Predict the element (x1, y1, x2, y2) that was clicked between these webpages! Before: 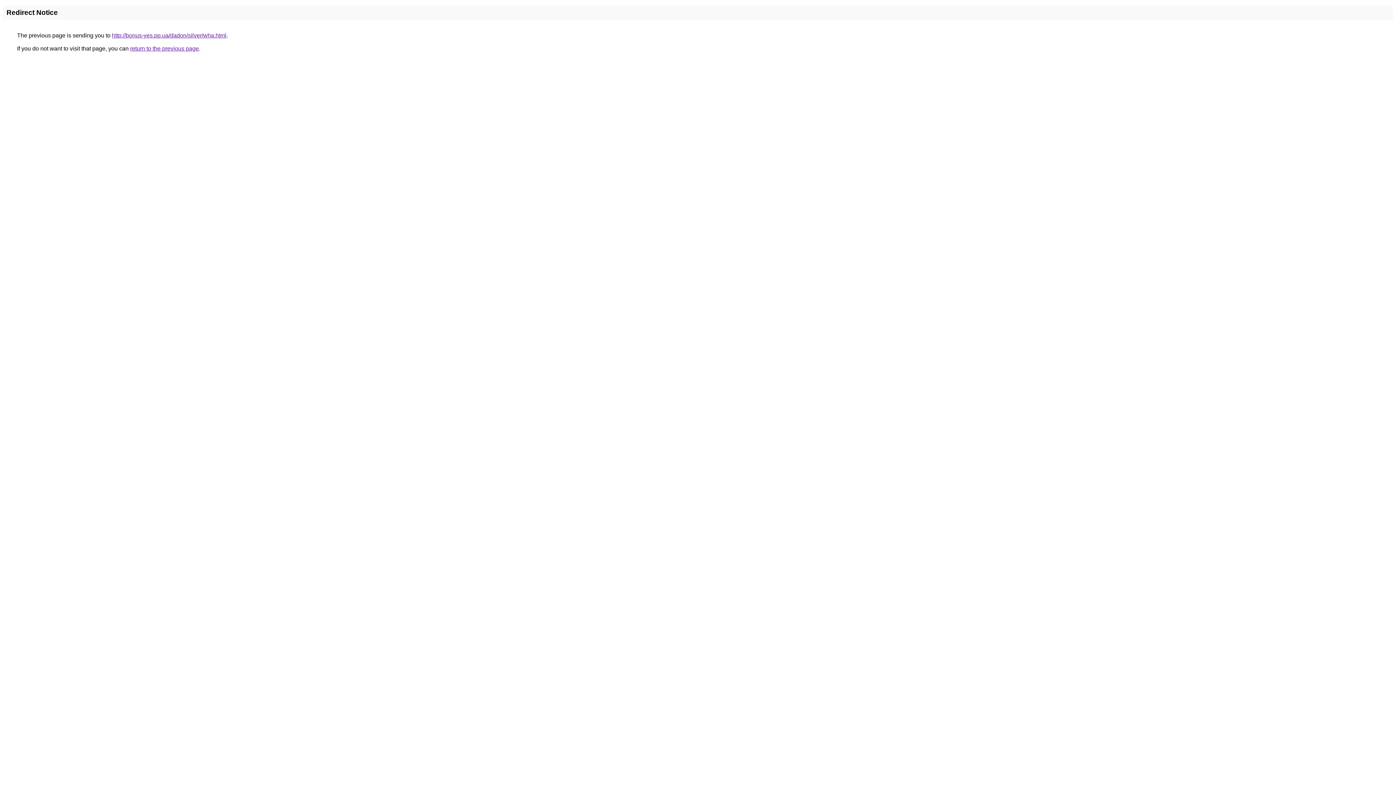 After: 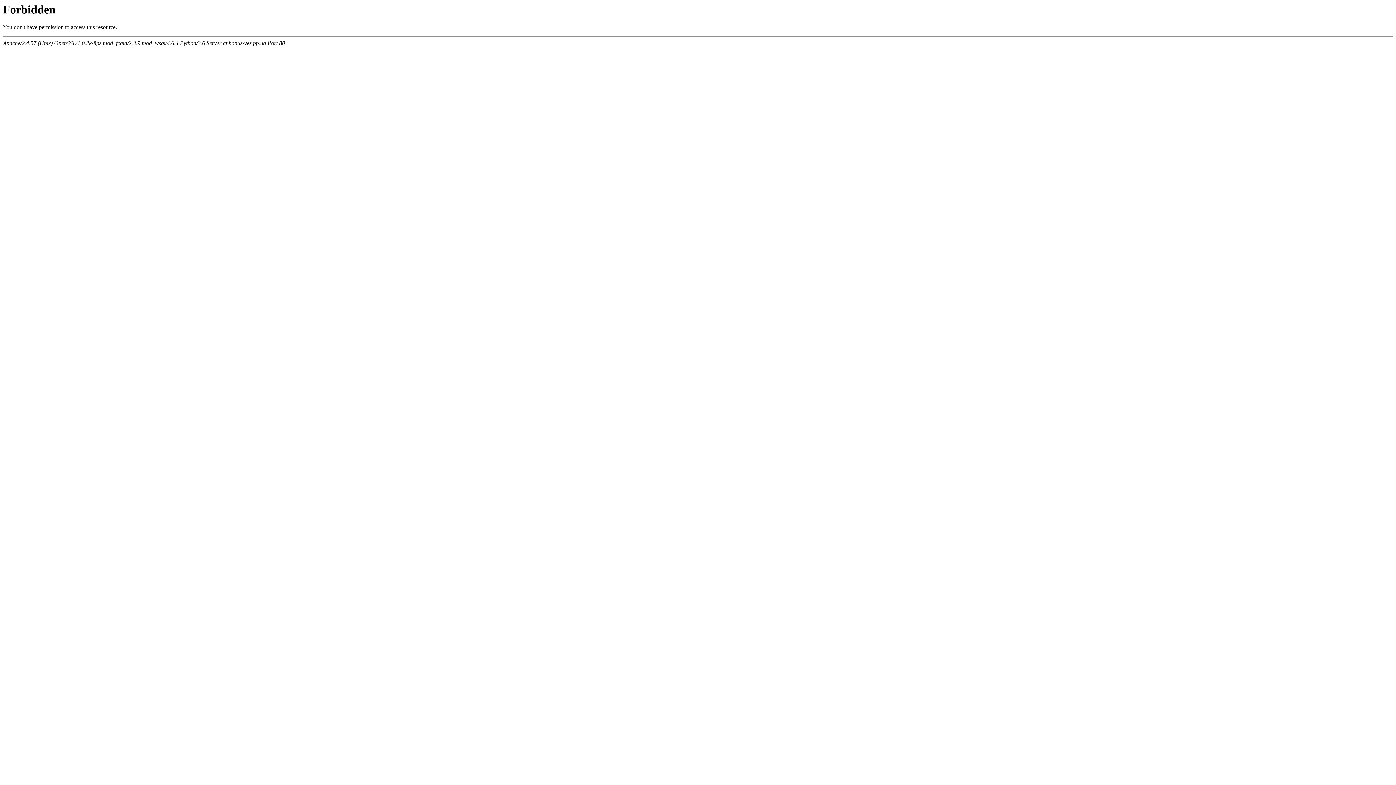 Action: label: http://bonus-yes.pp.ua/dadon/silver/wha.html bbox: (112, 32, 226, 38)